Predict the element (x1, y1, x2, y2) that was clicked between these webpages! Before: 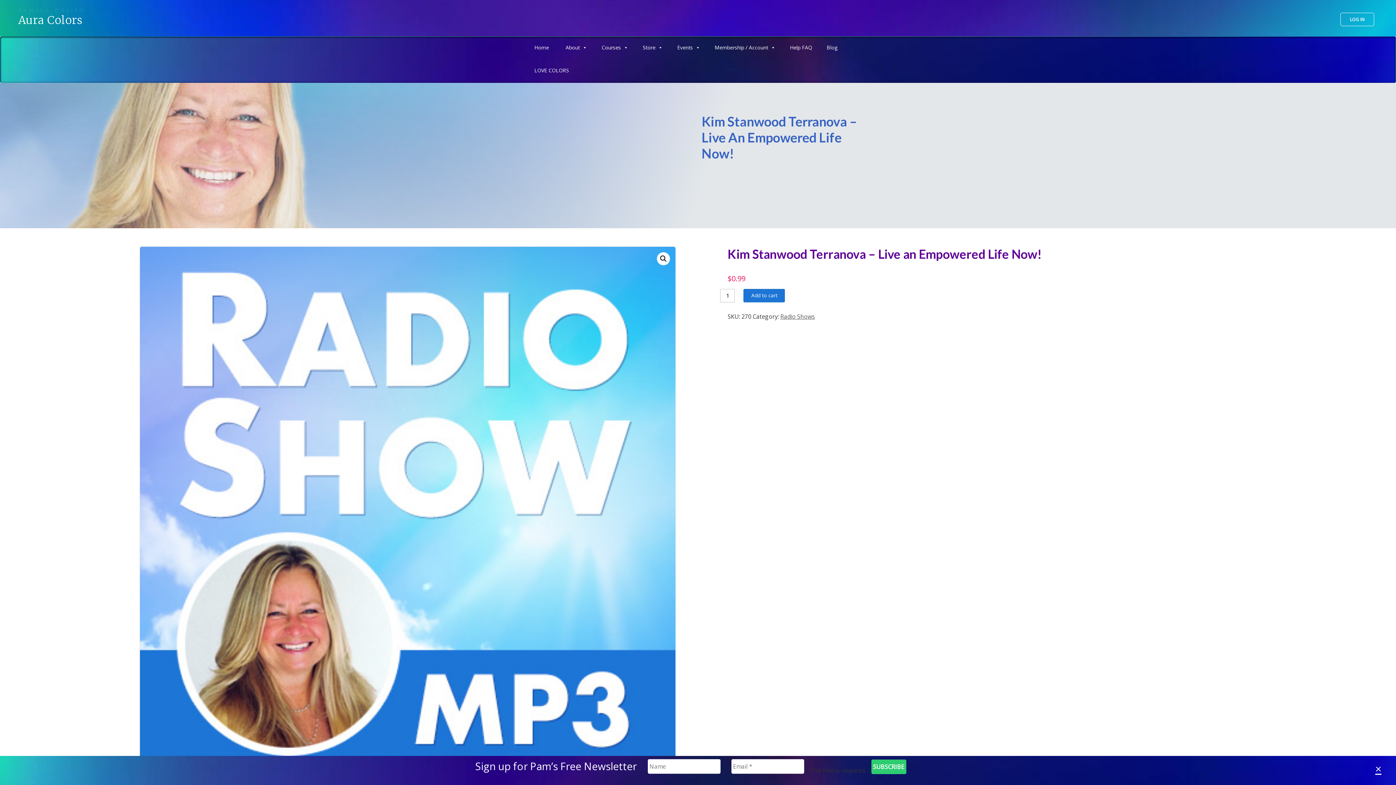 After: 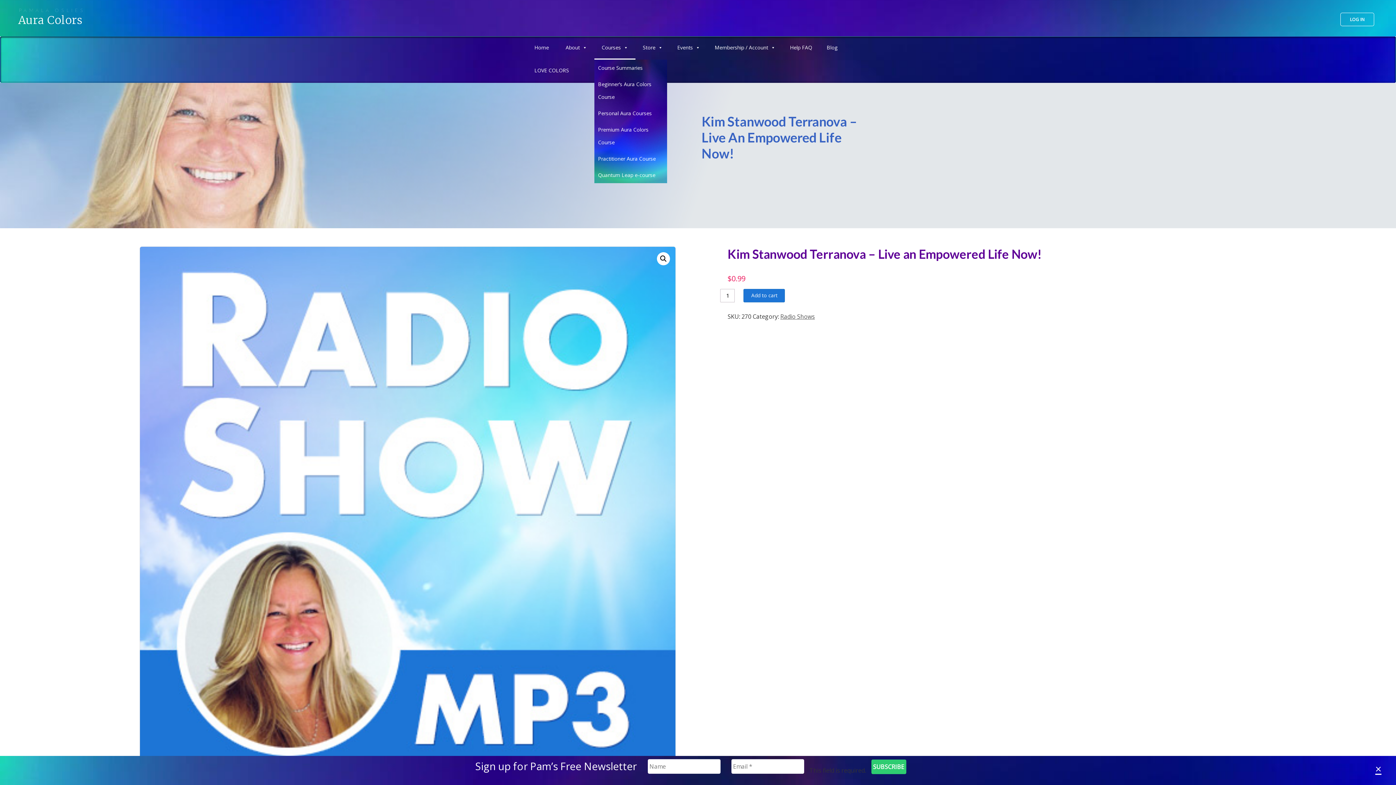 Action: bbox: (594, 36, 635, 59) label: Courses